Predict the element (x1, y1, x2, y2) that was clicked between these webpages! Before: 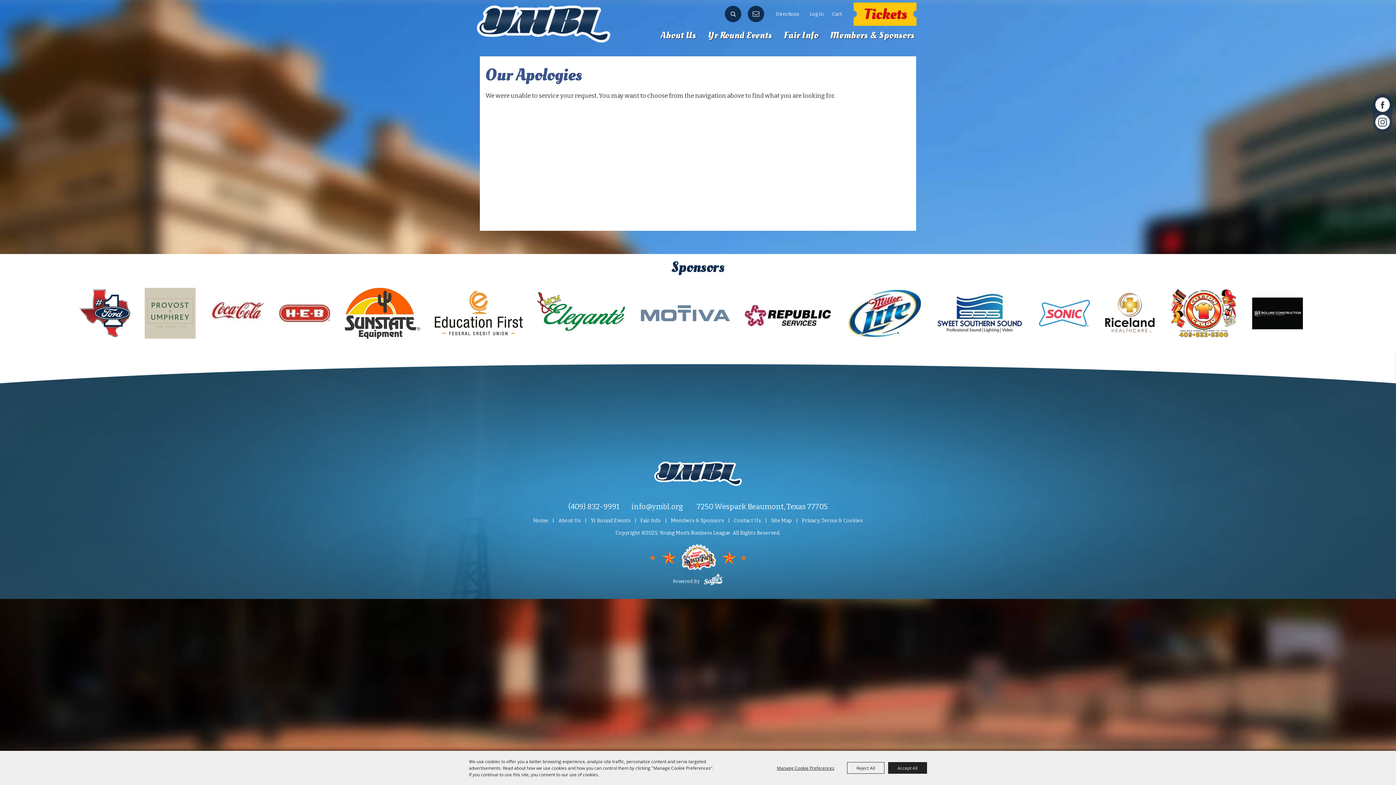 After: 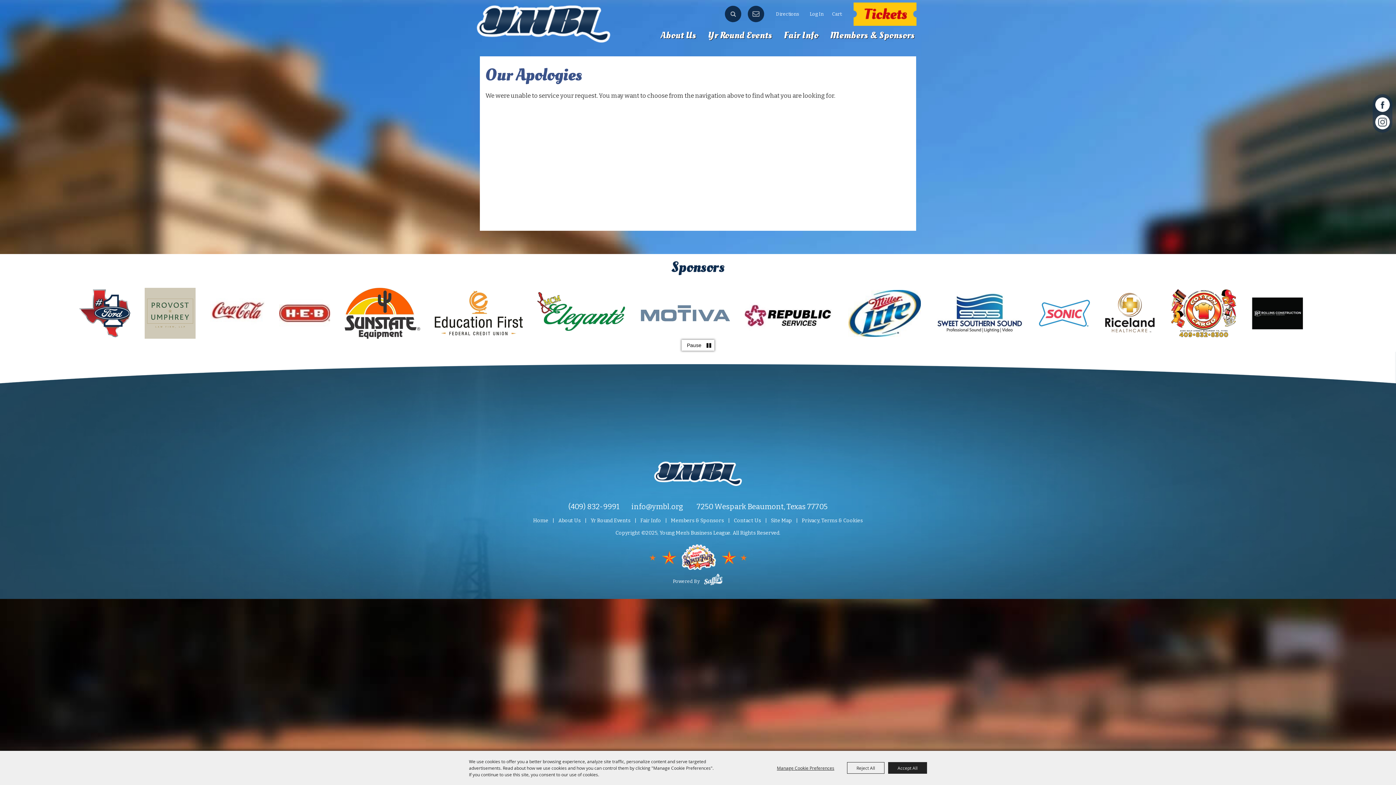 Action: bbox: (279, 288, 330, 338)